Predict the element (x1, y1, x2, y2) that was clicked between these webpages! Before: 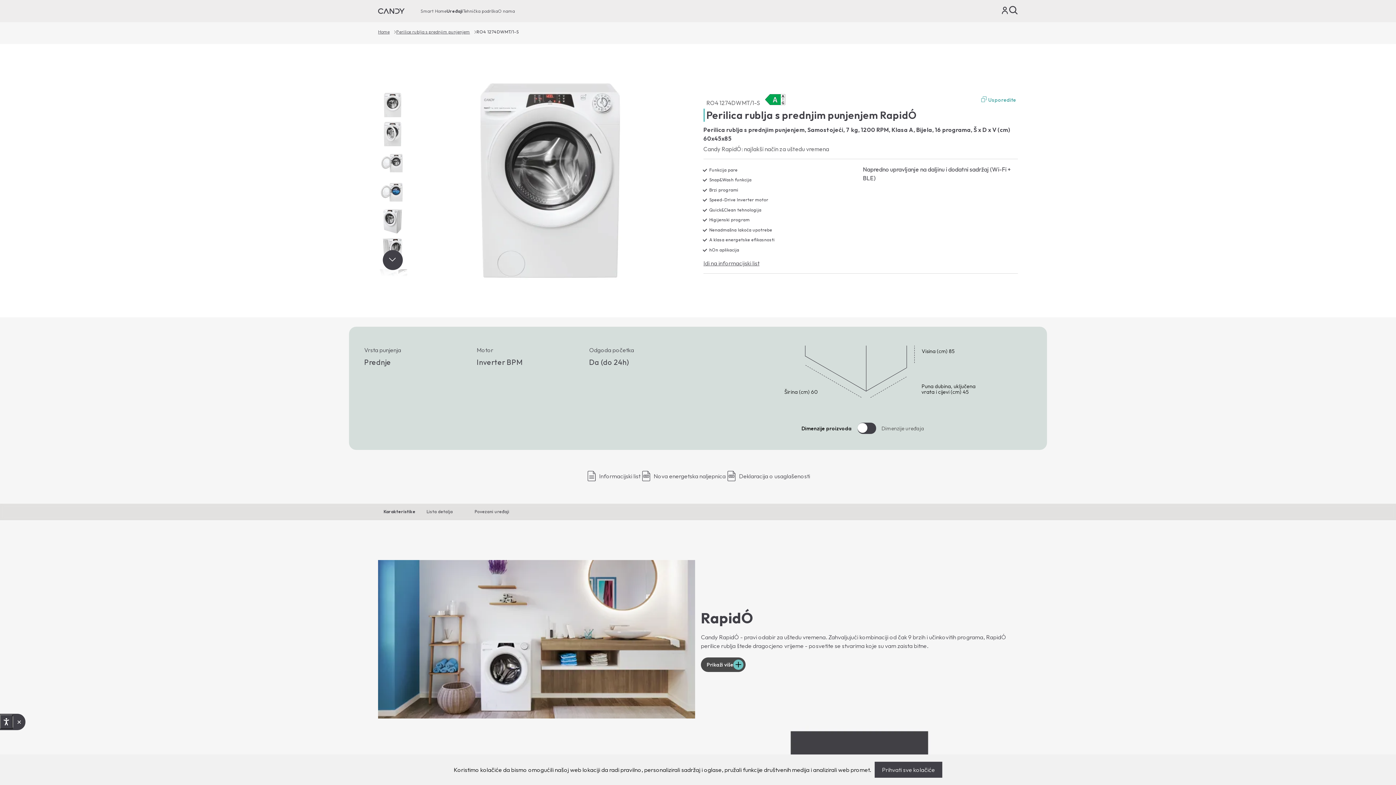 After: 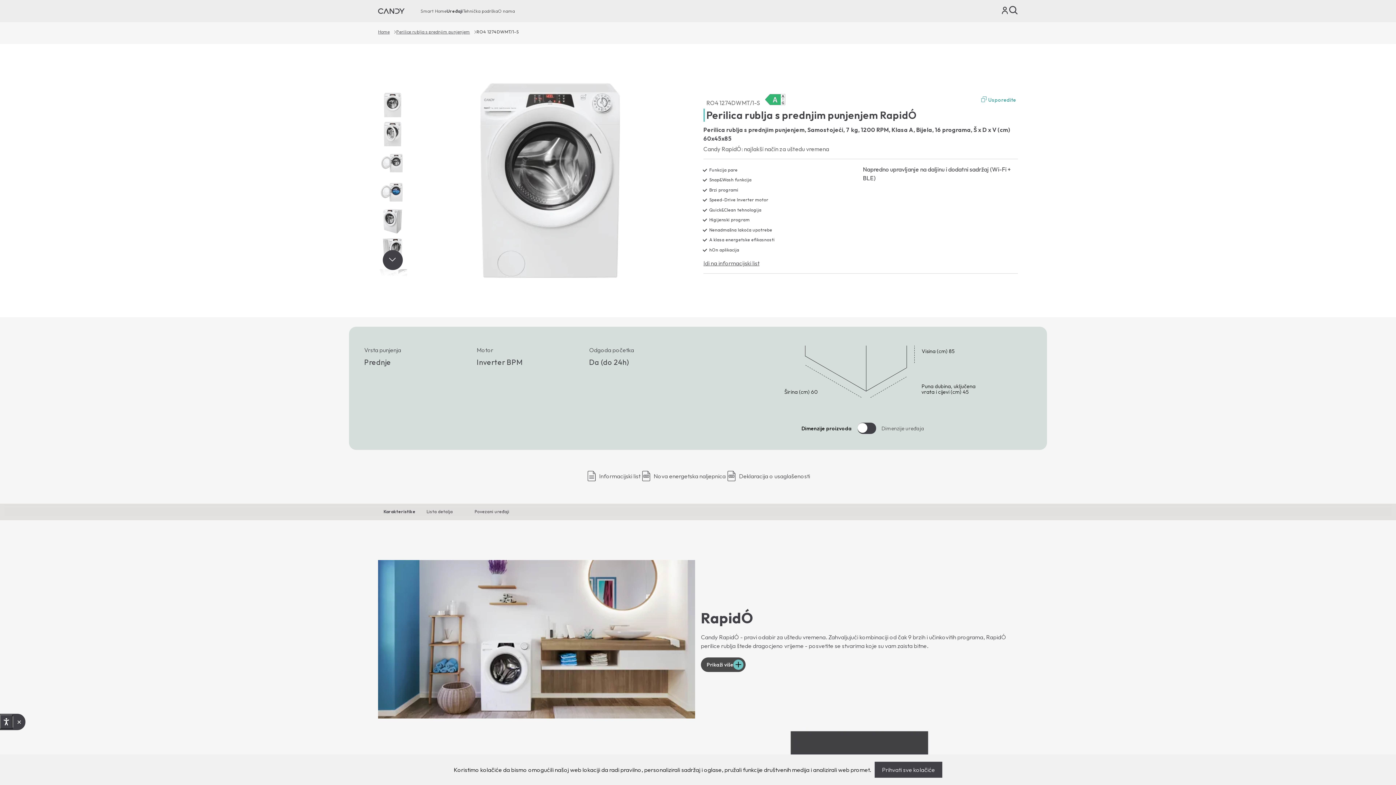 Action: bbox: (757, 95, 780, 104) label:  